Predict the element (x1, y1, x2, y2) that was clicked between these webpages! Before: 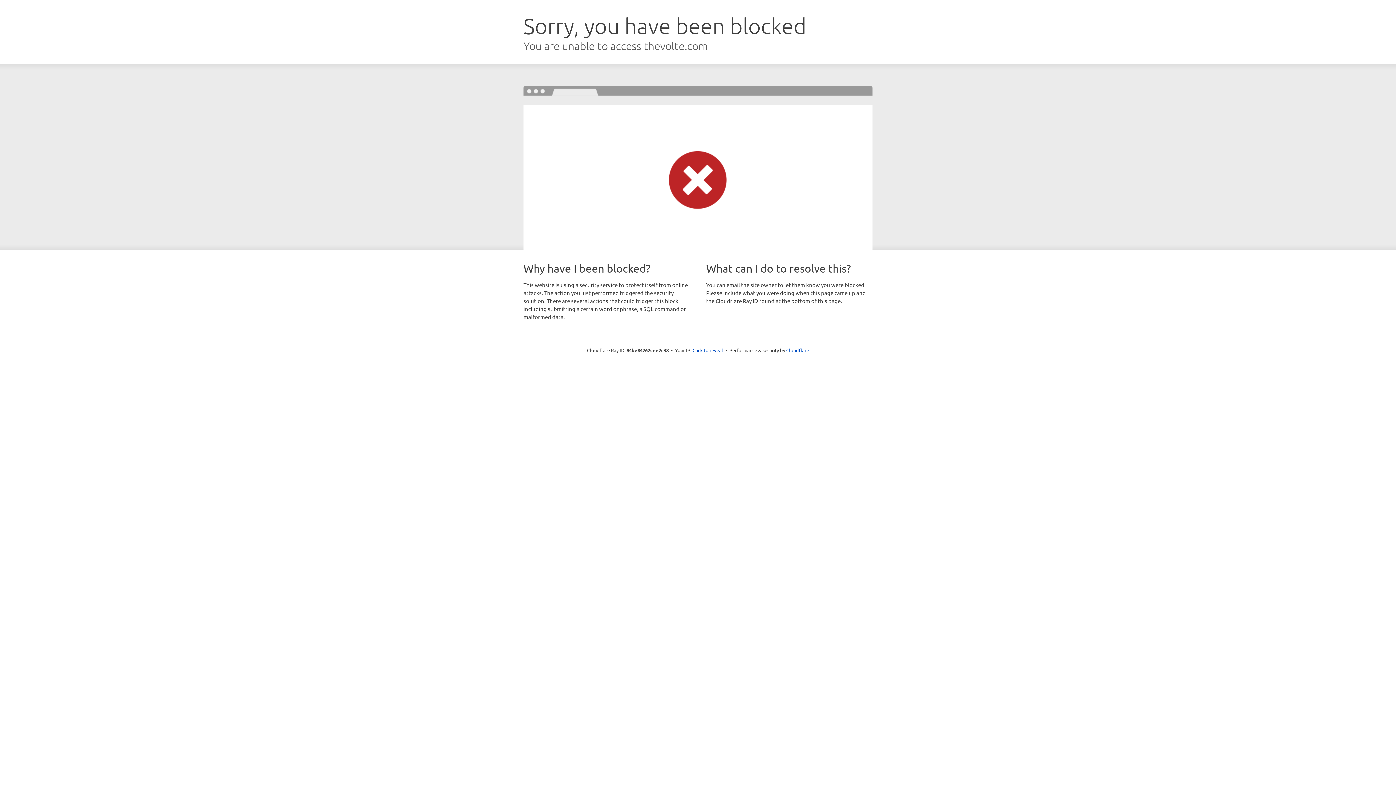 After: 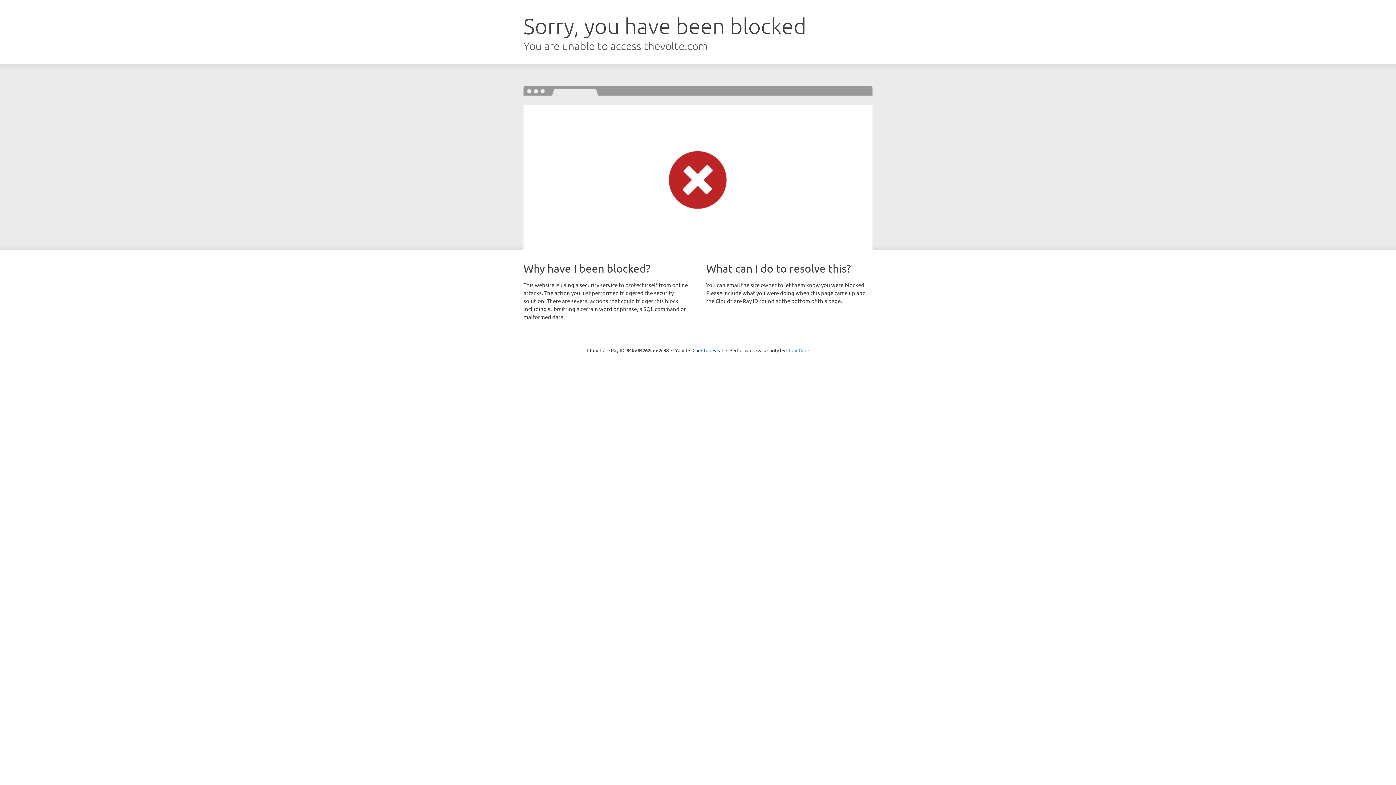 Action: bbox: (786, 347, 809, 353) label: Cloudflare